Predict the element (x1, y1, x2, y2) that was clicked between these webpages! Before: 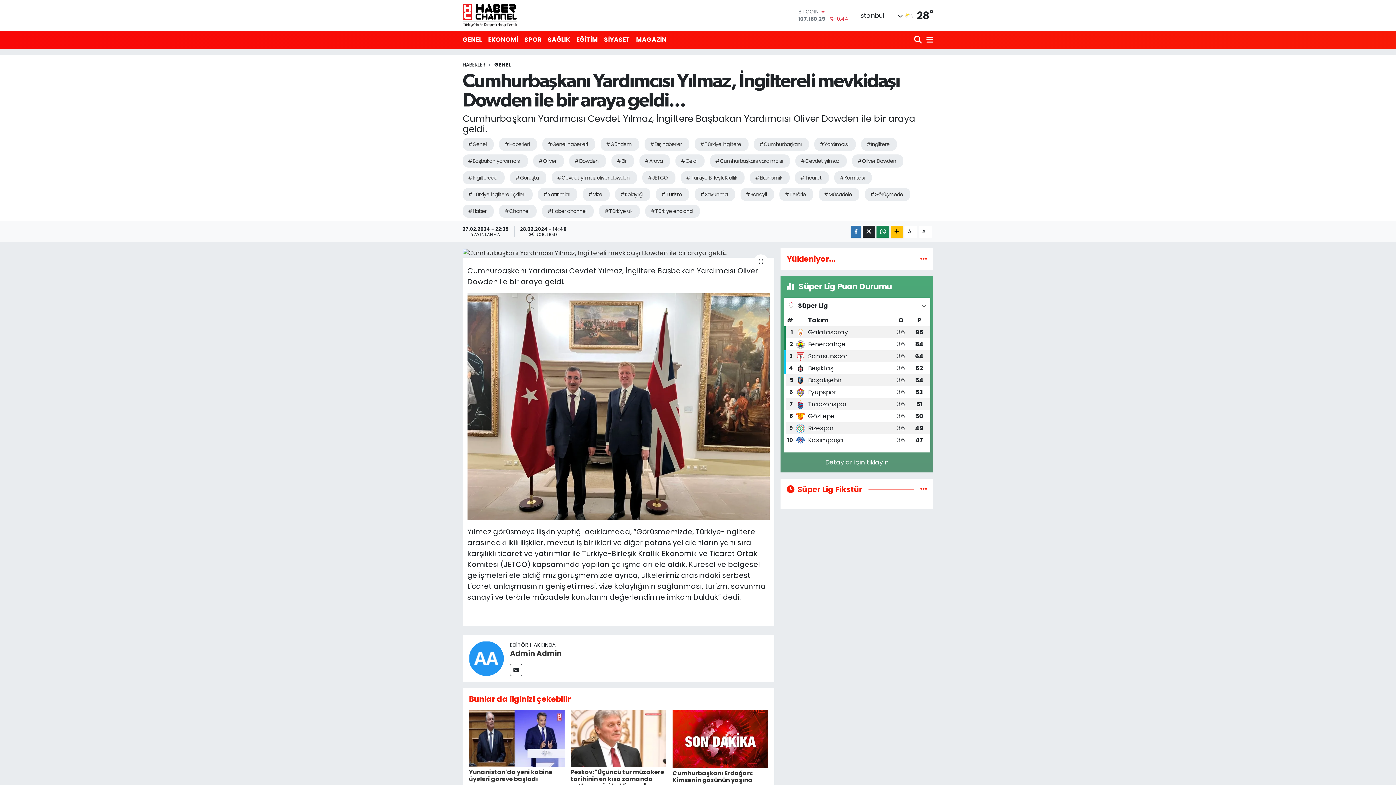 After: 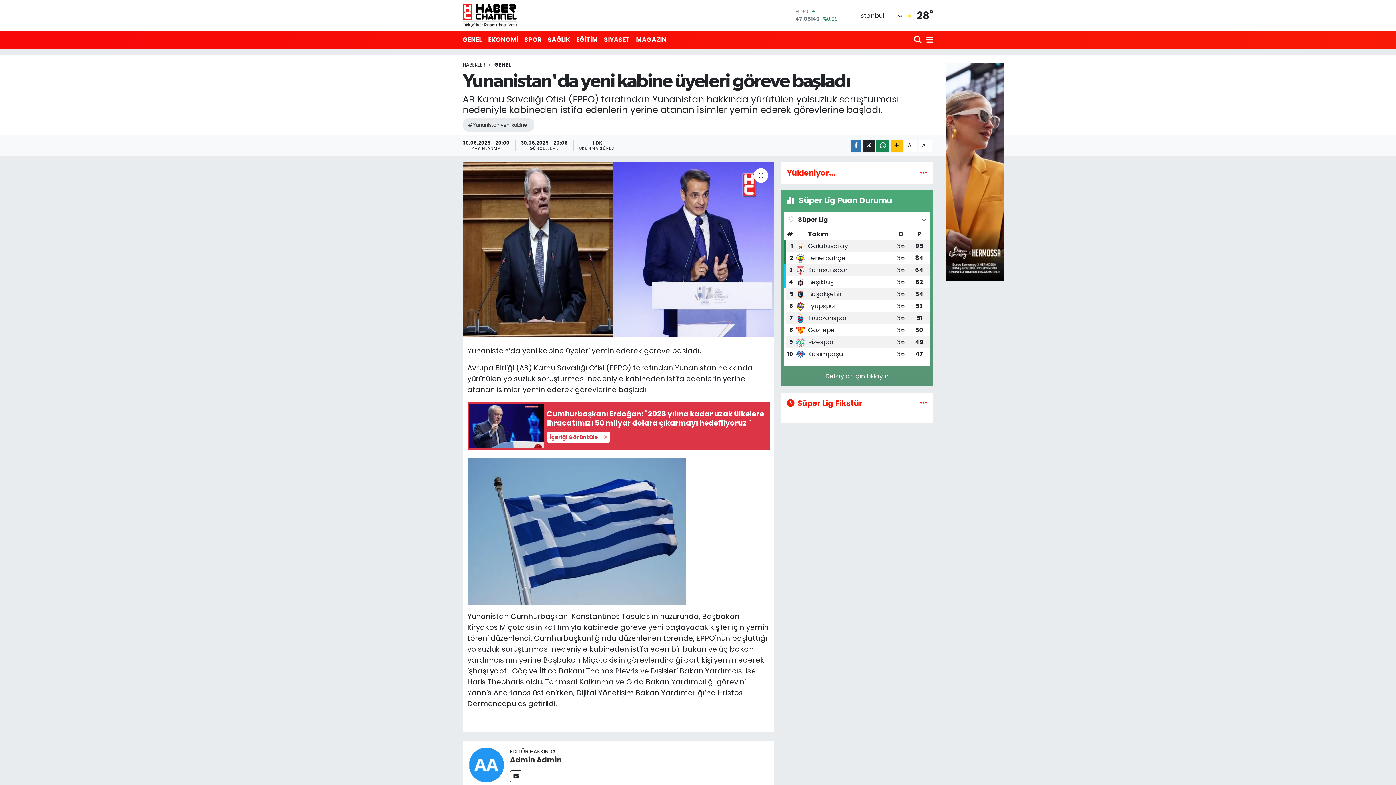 Action: bbox: (469, 768, 552, 783) label: Yunanistan'da yeni kabine üyeleri göreve başladı